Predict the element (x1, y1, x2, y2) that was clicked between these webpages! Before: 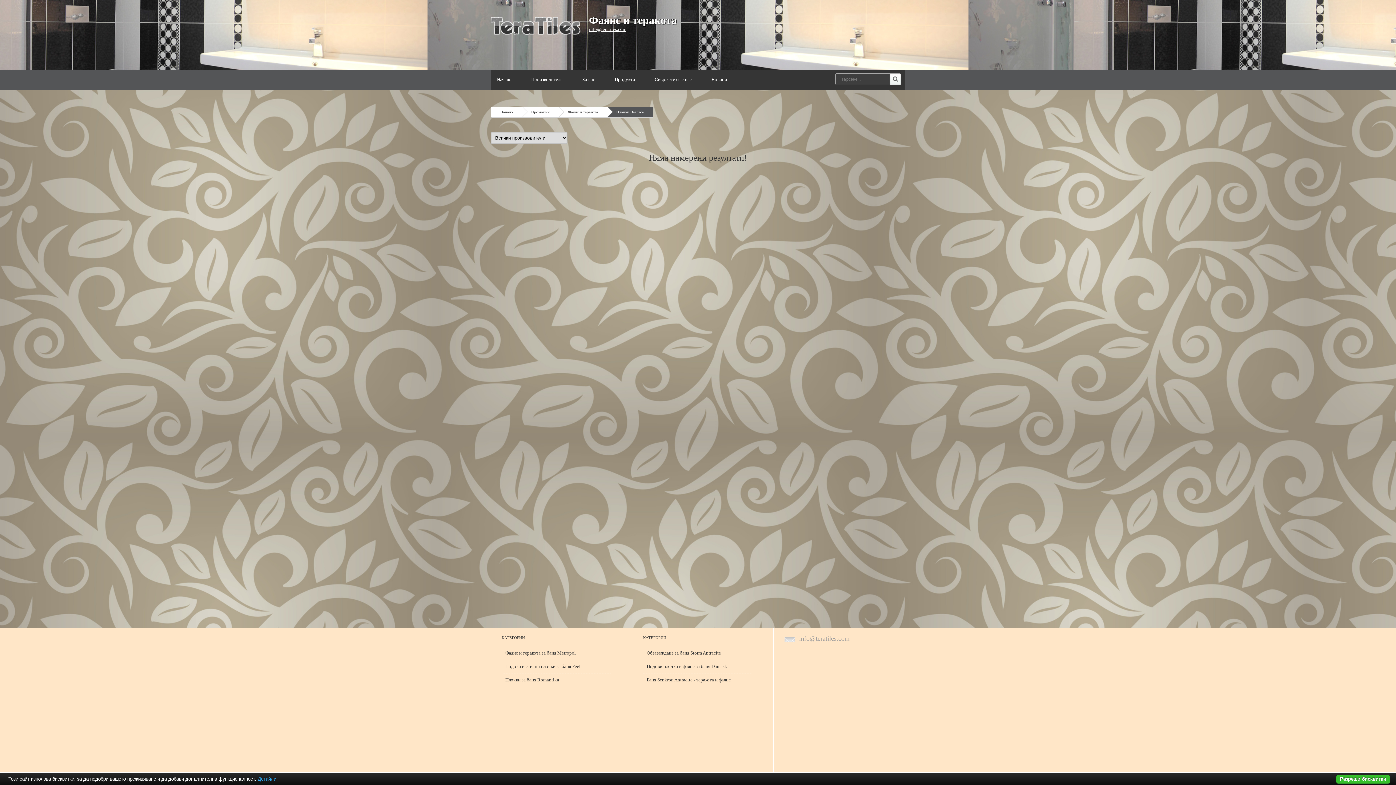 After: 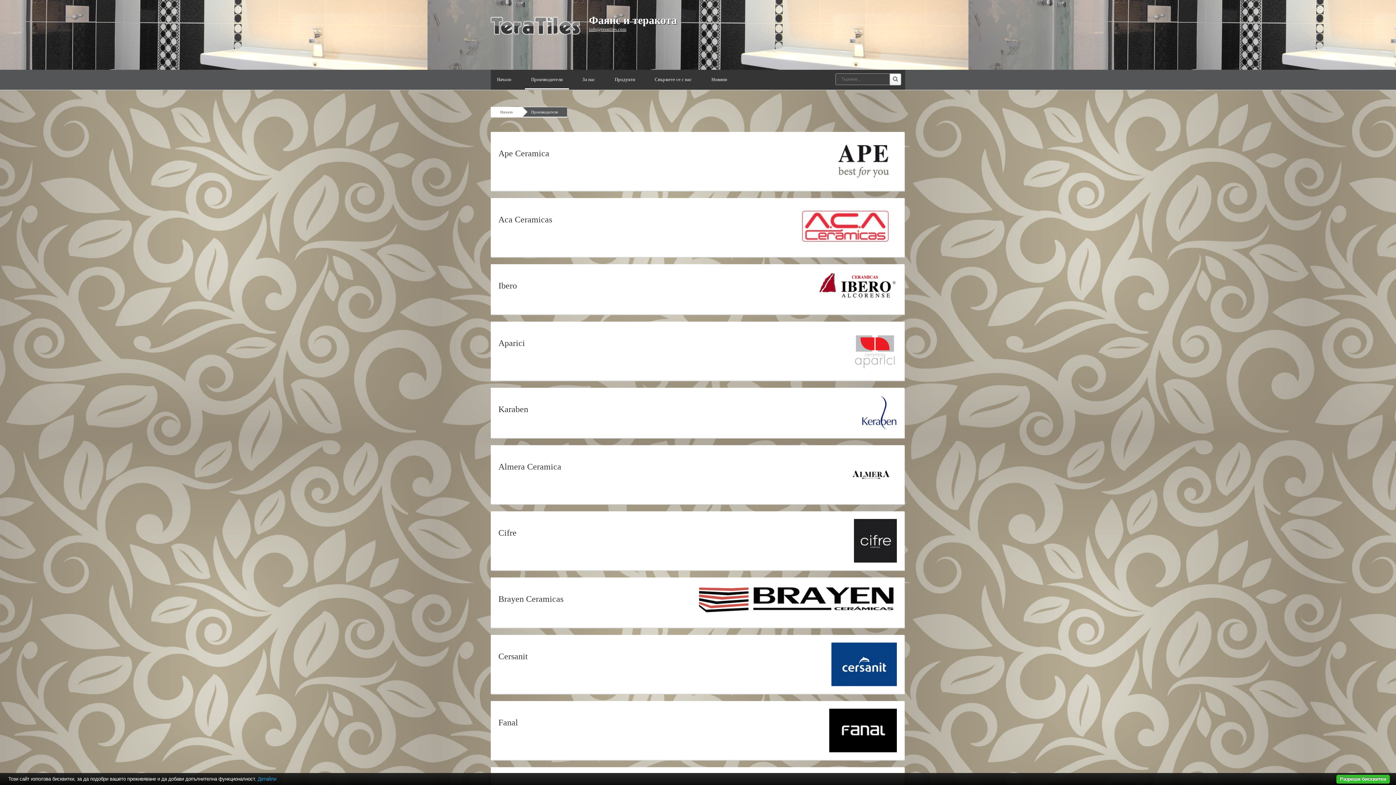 Action: bbox: (525, 69, 569, 89) label: Производители